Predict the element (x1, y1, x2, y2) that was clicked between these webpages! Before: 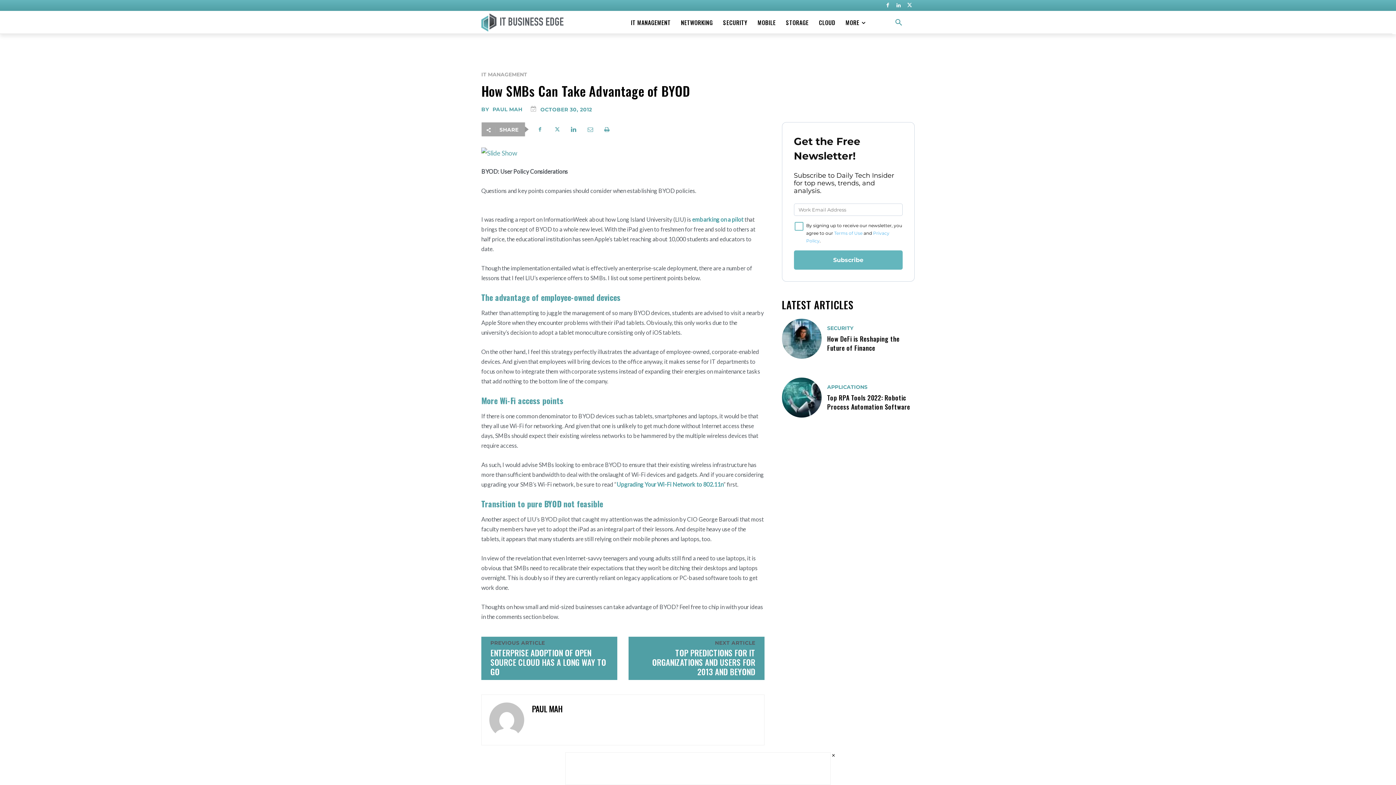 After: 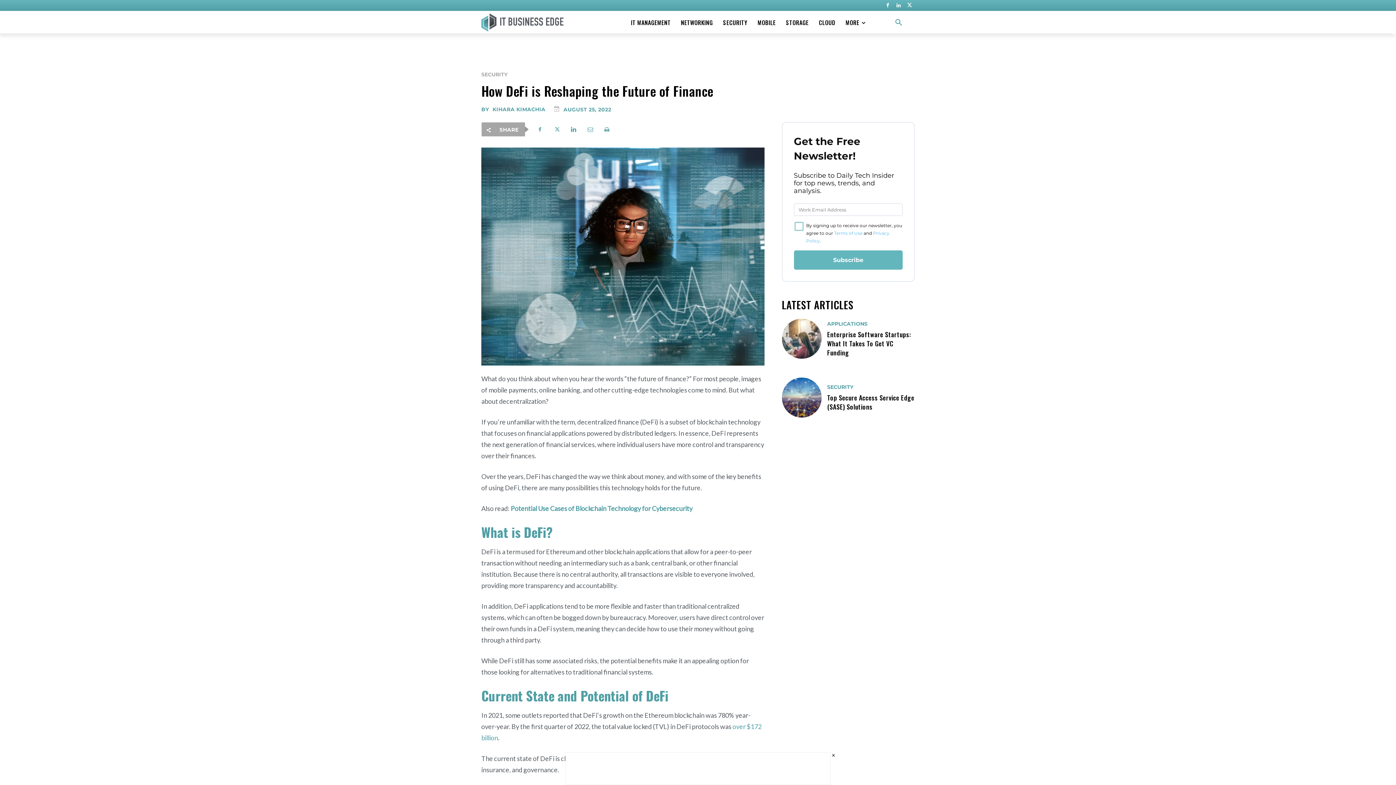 Action: bbox: (827, 334, 899, 352) label: How DeFi is Reshaping the Future of Finance